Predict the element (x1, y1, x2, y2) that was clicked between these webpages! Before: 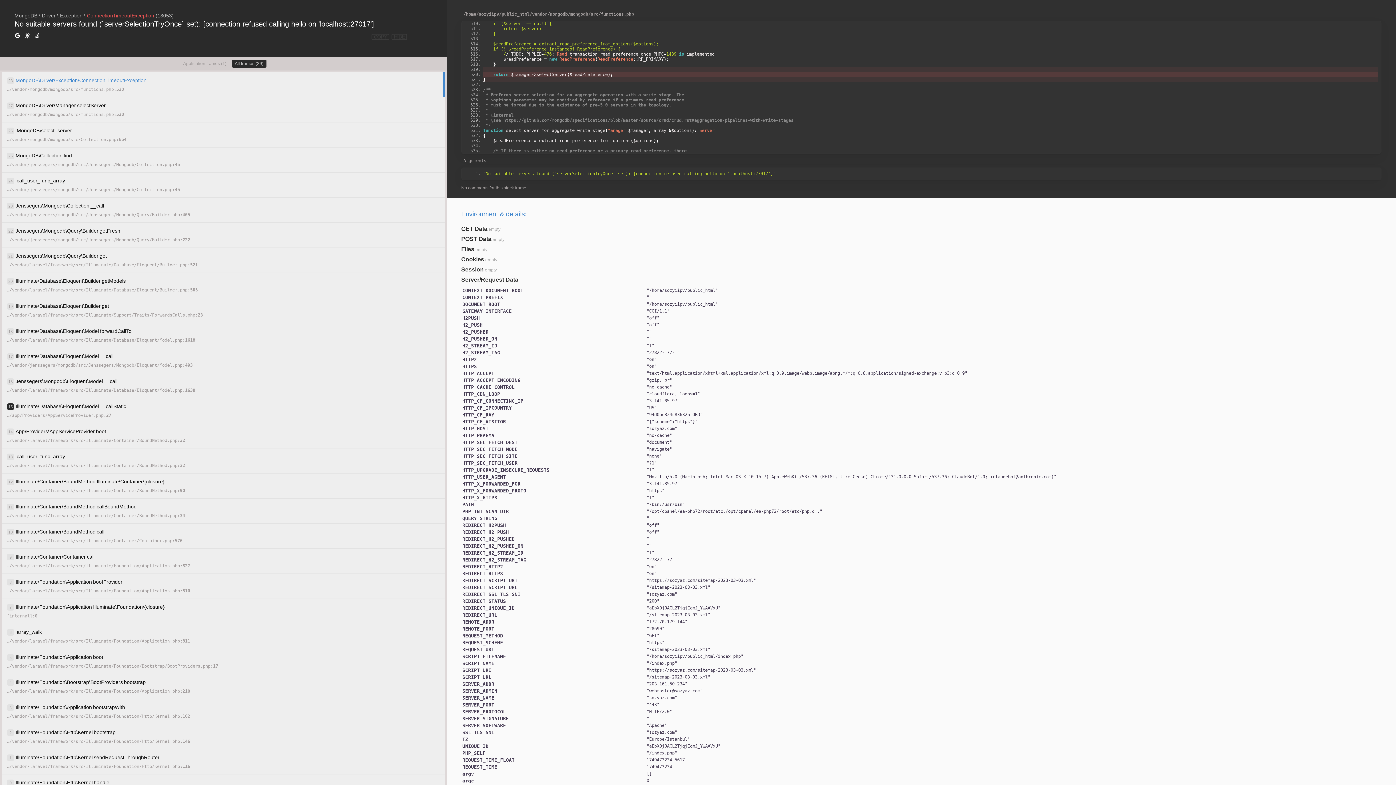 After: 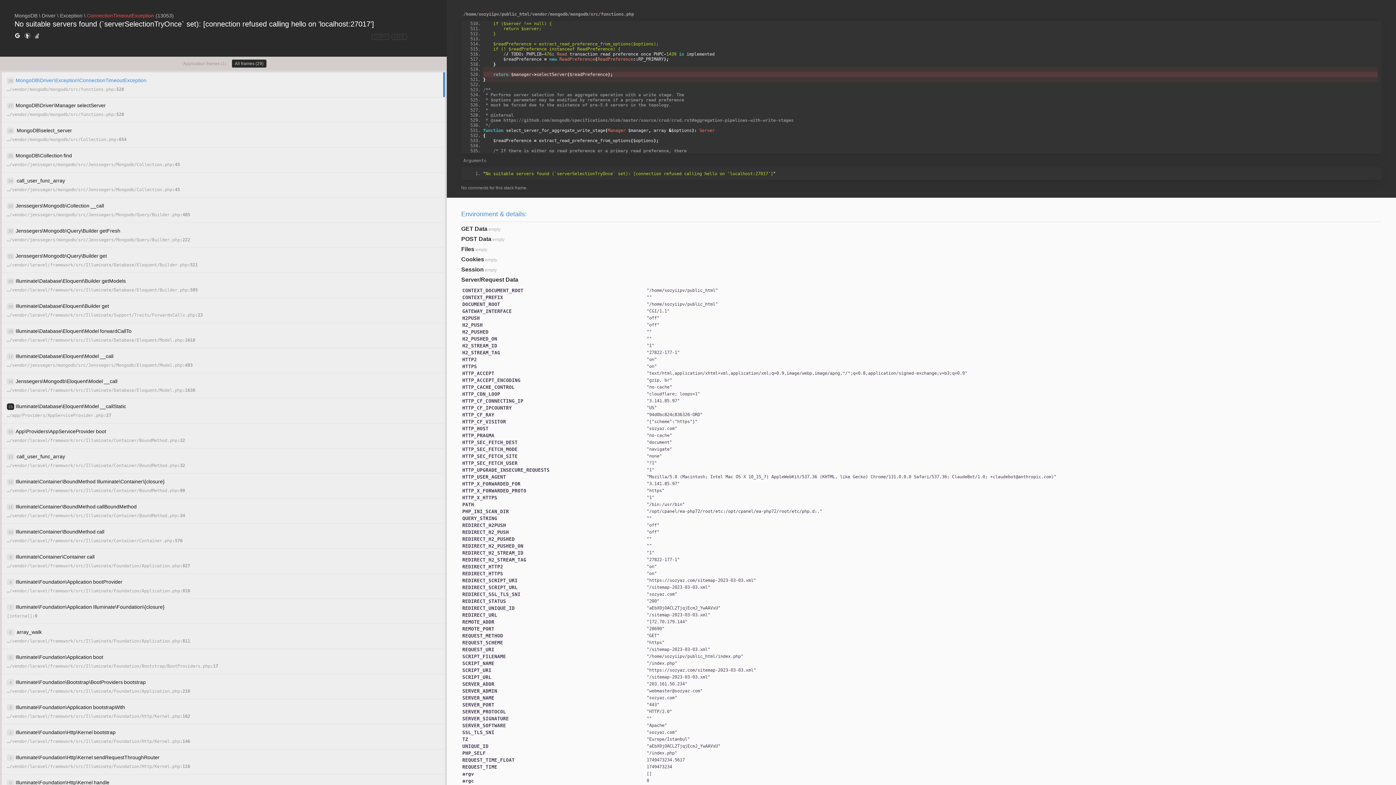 Action: bbox: (14, 32, 20, 40)